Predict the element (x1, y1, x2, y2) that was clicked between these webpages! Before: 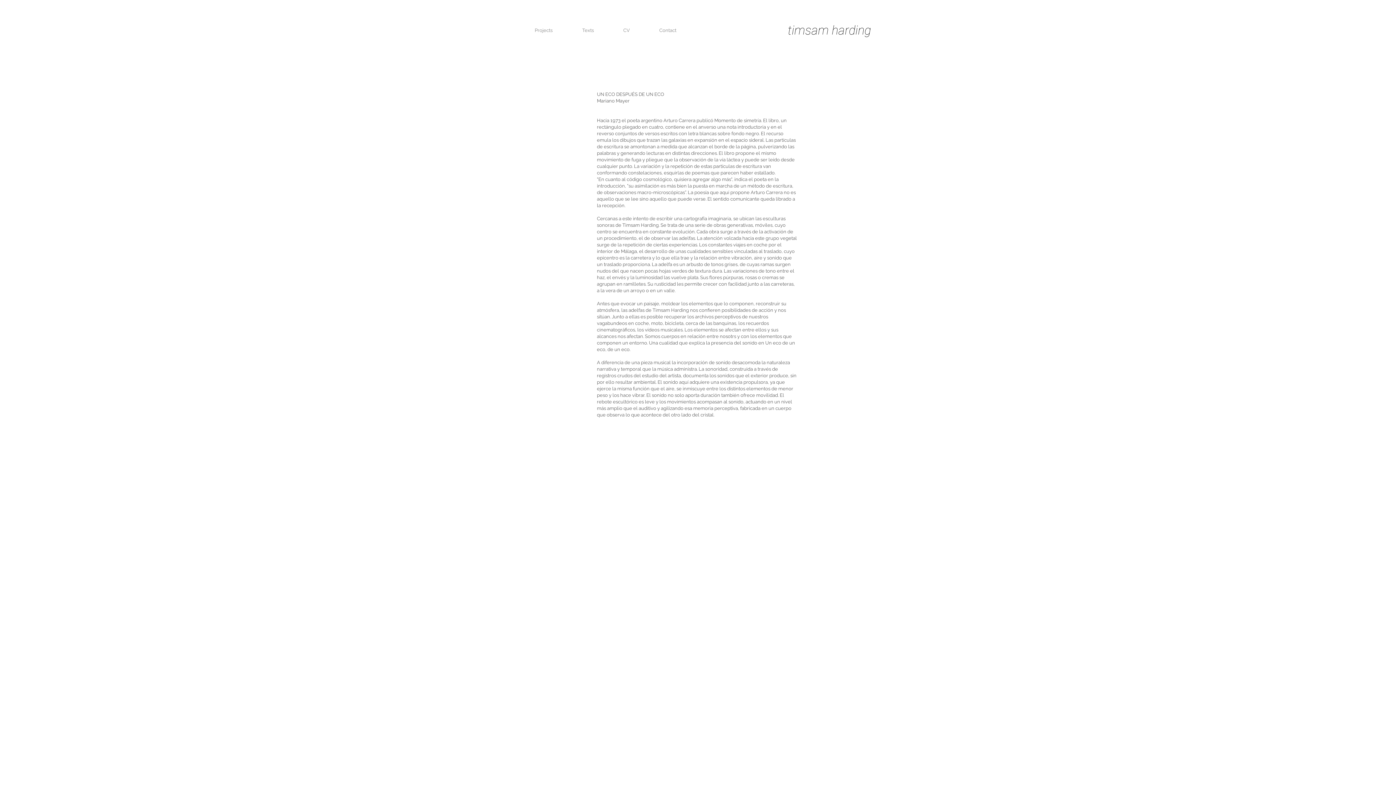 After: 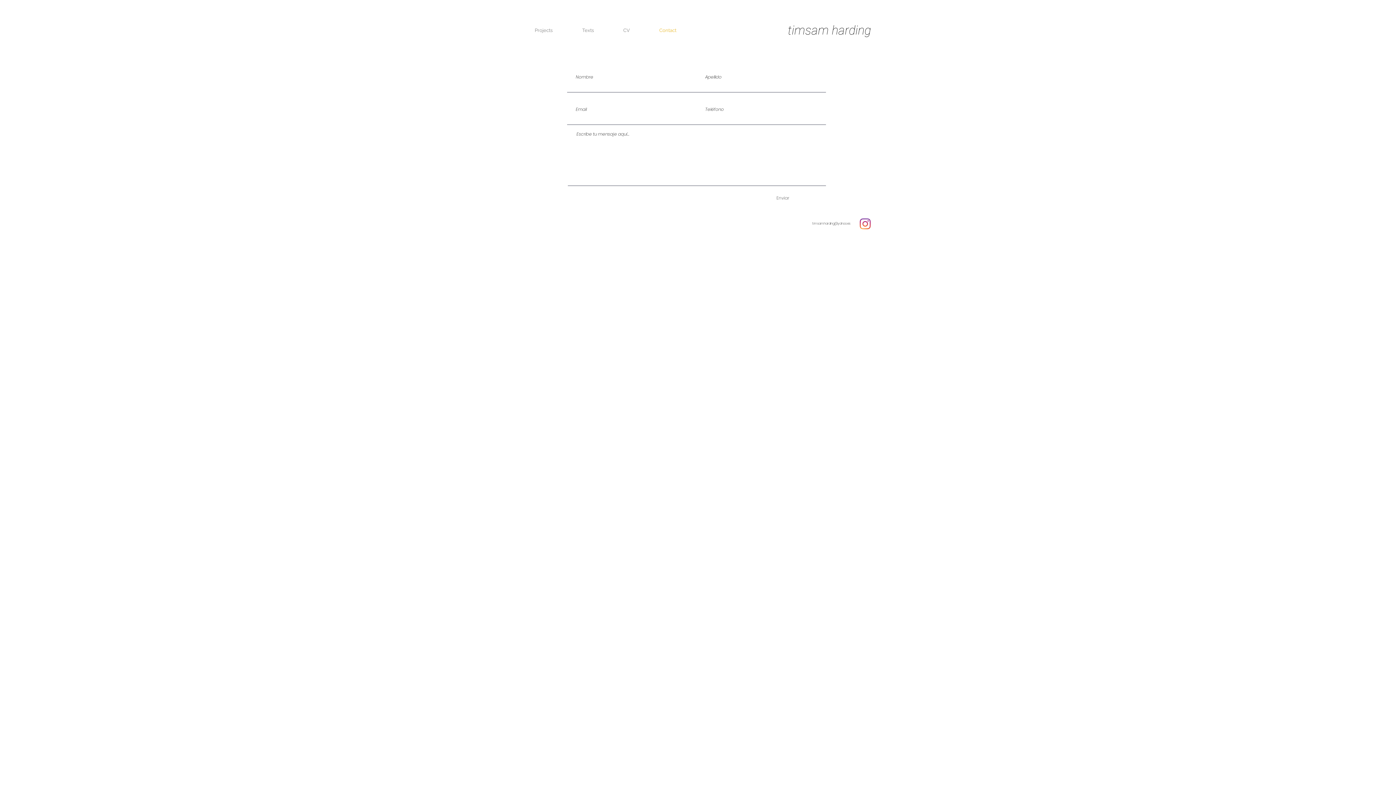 Action: bbox: (646, 21, 689, 39) label: Contact